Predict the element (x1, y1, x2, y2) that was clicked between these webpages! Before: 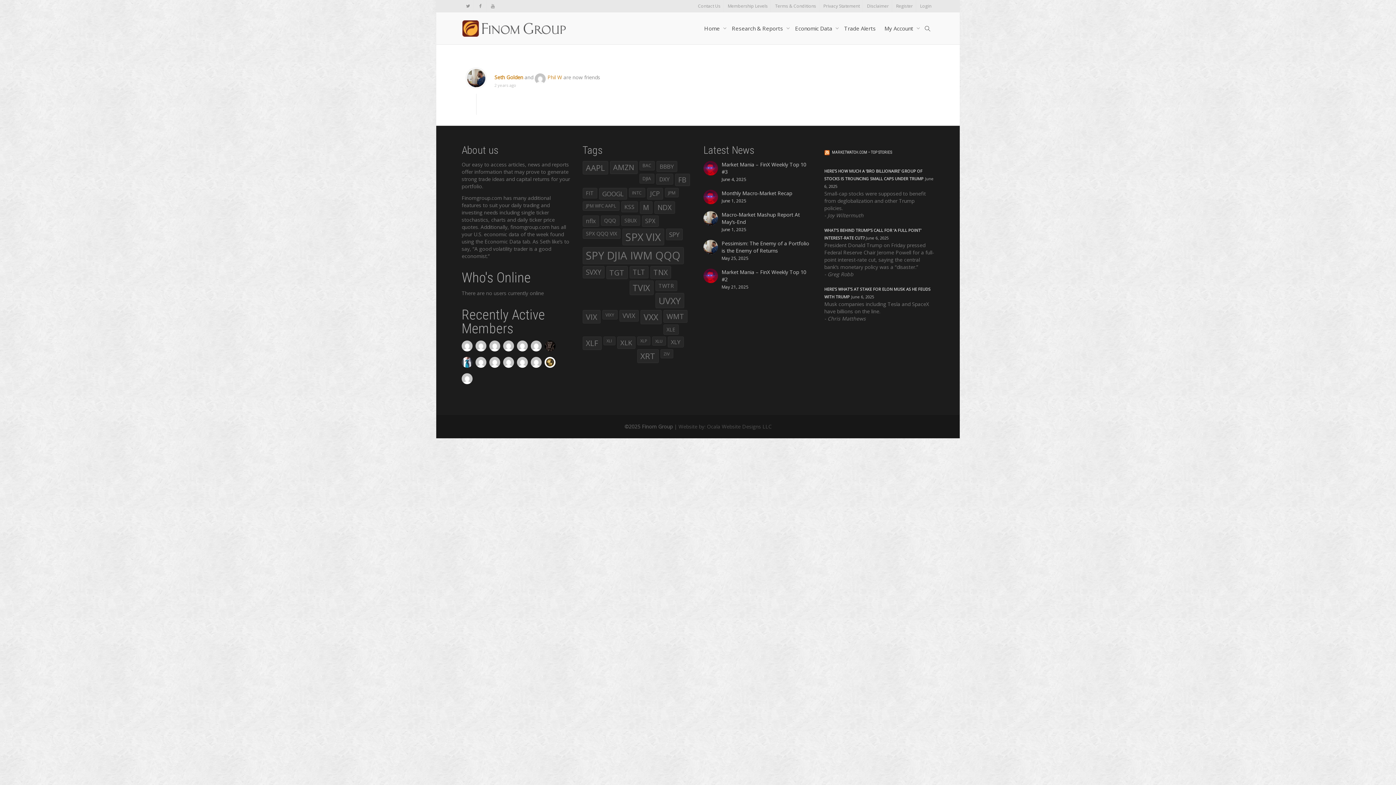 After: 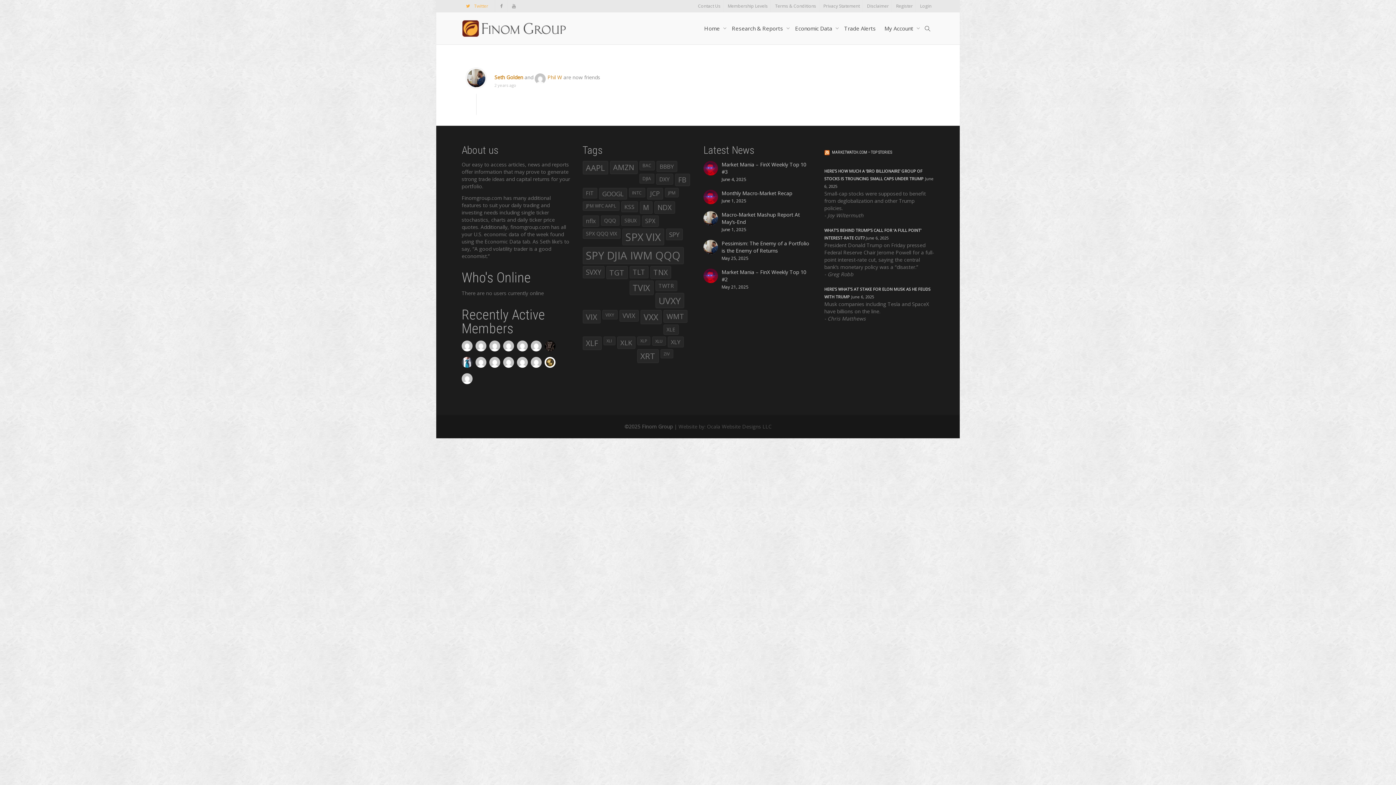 Action: label: Twitter bbox: (462, 0, 474, 12)